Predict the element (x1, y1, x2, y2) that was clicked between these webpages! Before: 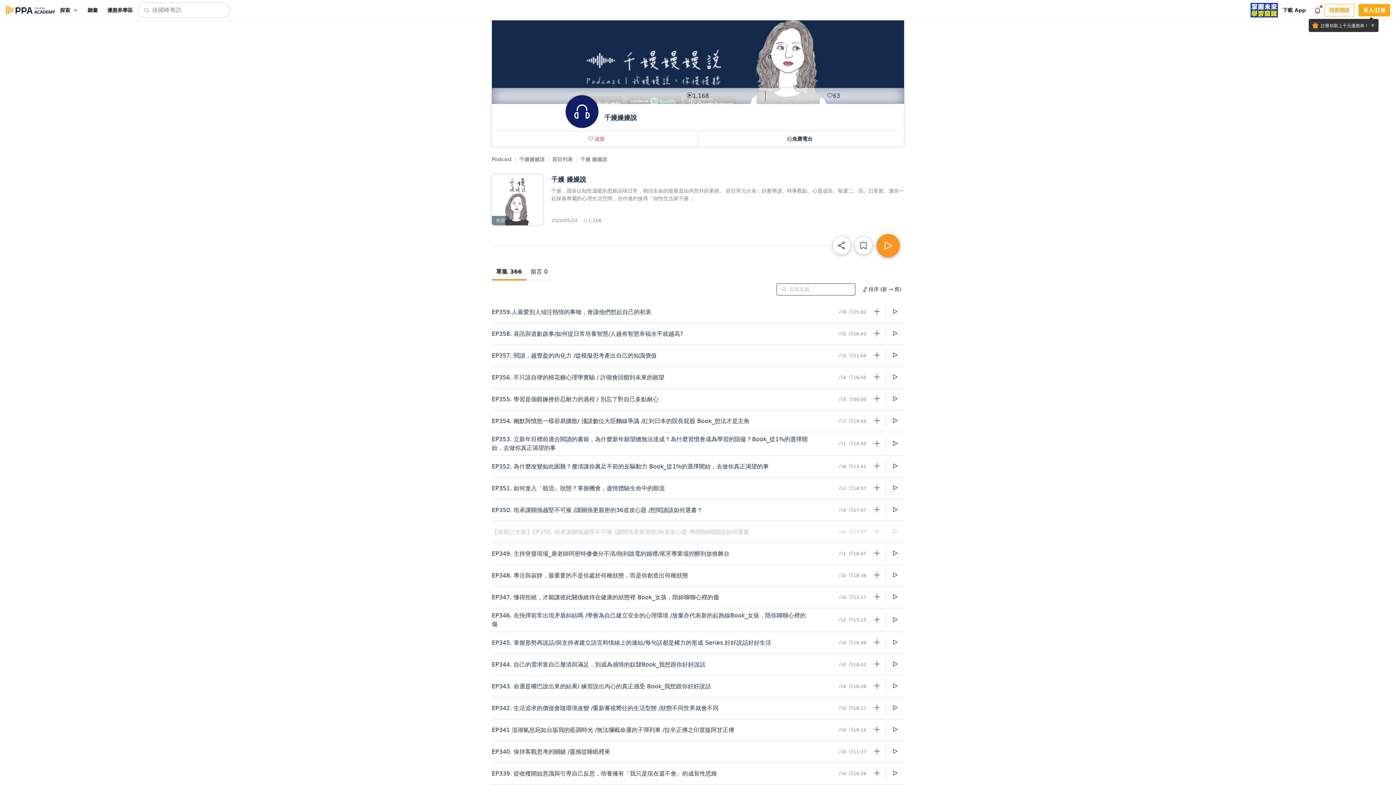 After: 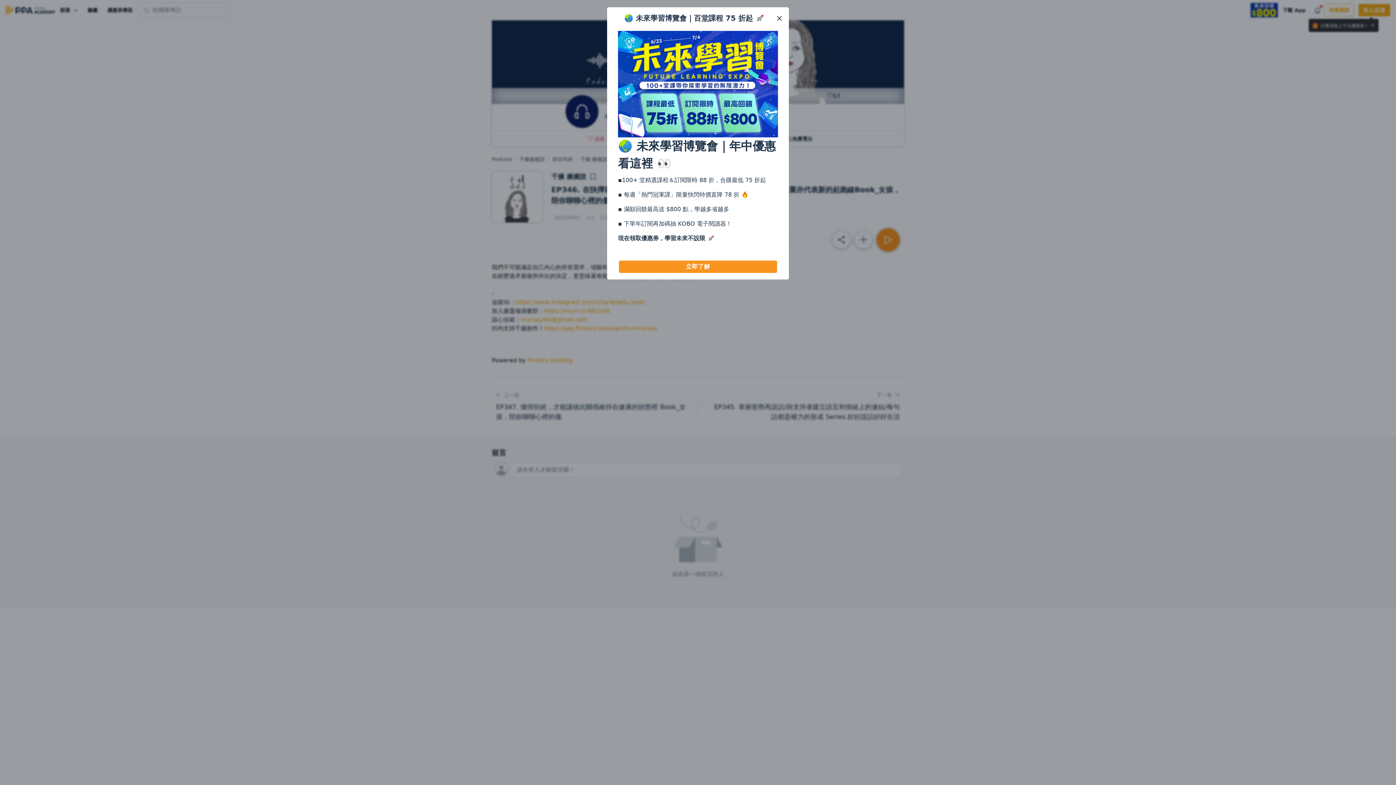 Action: bbox: (491, 611, 810, 629) label: EP346. 在抉擇前常出現矛盾糾結嗎 /學會為自己建立安全的心理環境 /放棄亦代表新的起跑線Book_女孩，陪你聊聊心裡的傷